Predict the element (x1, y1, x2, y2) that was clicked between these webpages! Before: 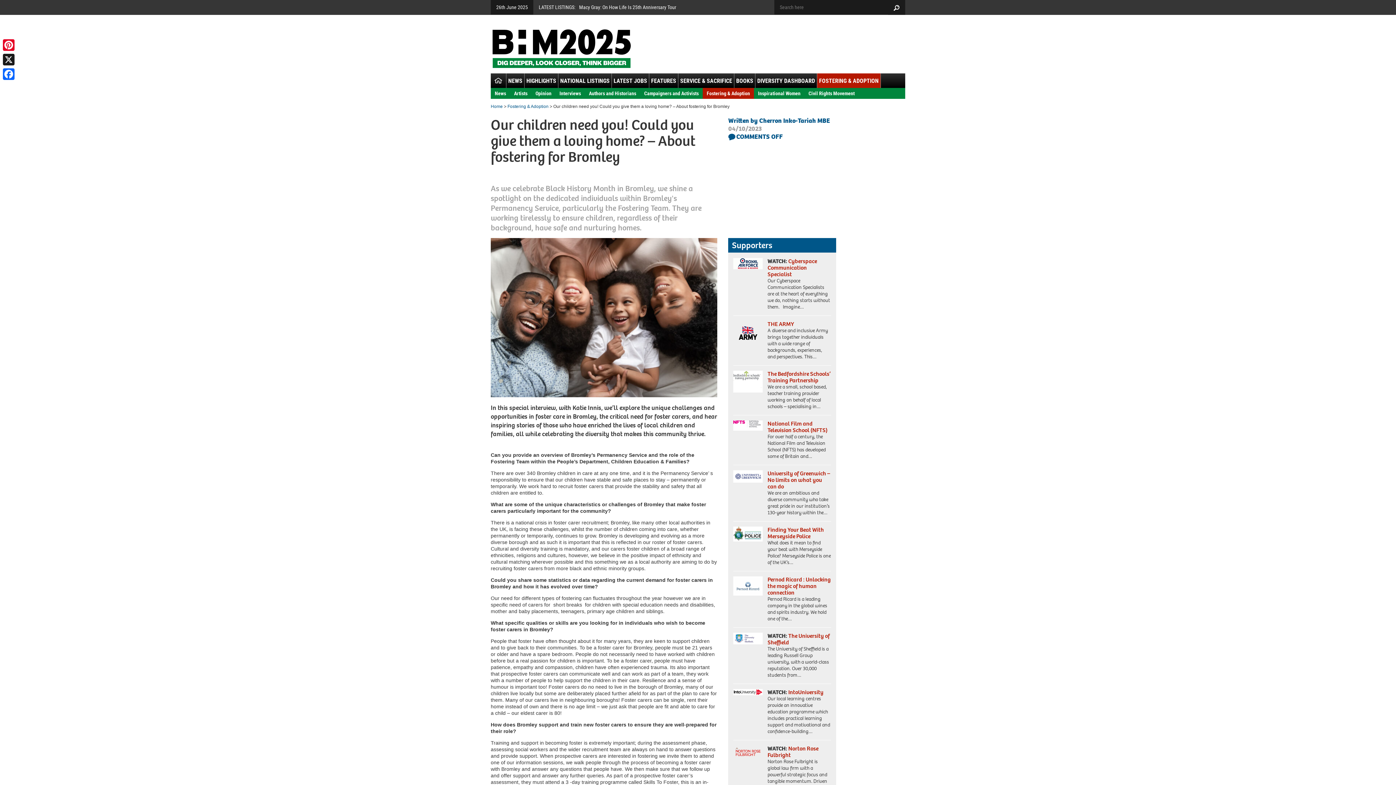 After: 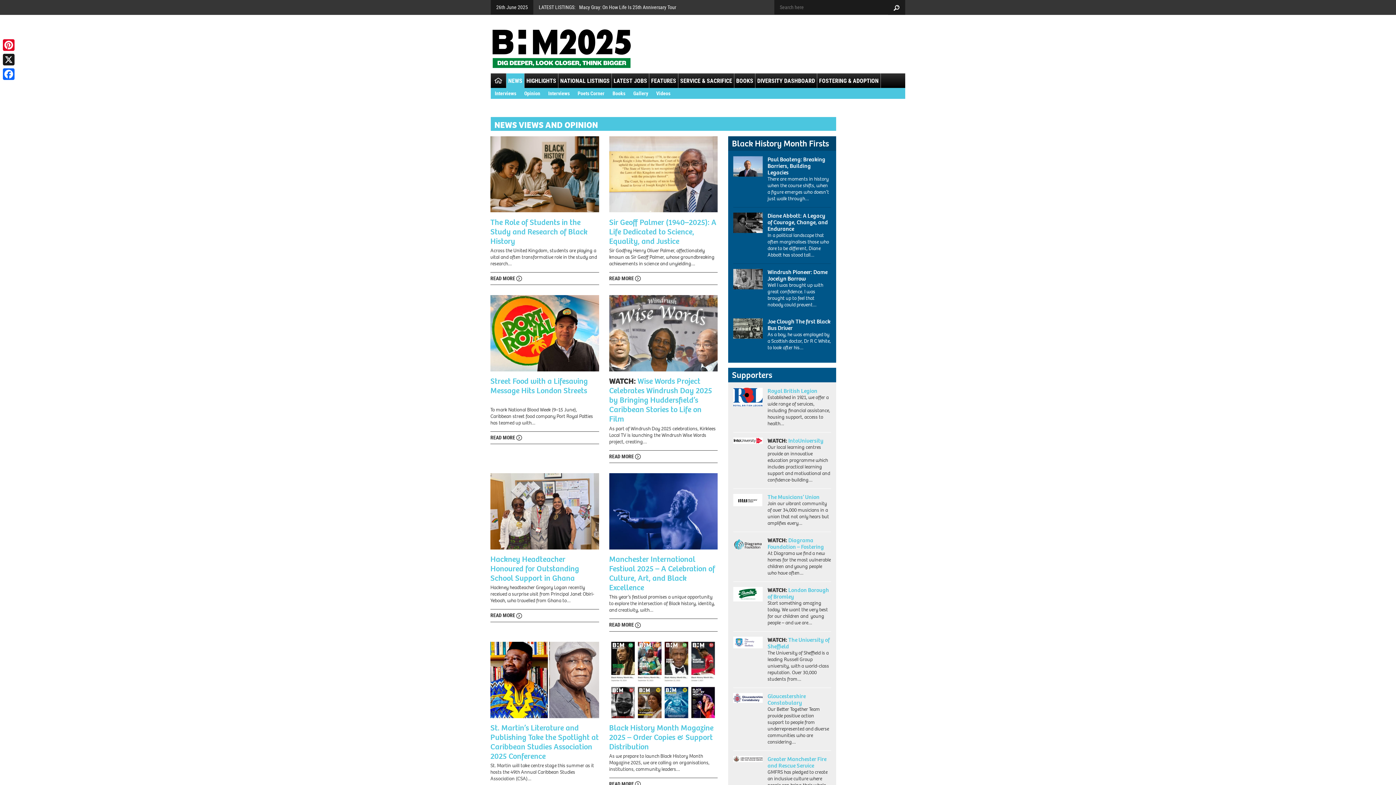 Action: label: NEWS bbox: (506, 76, 524, 84)